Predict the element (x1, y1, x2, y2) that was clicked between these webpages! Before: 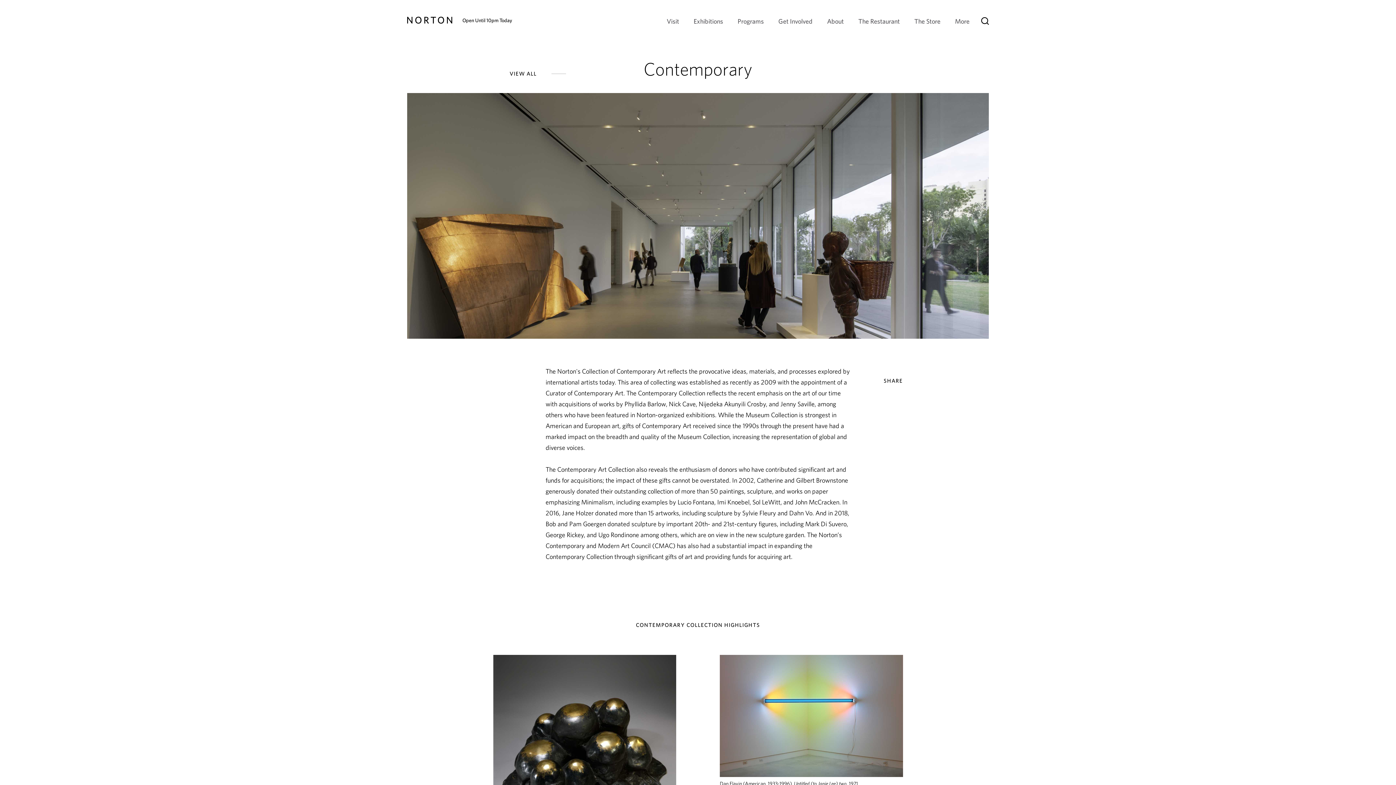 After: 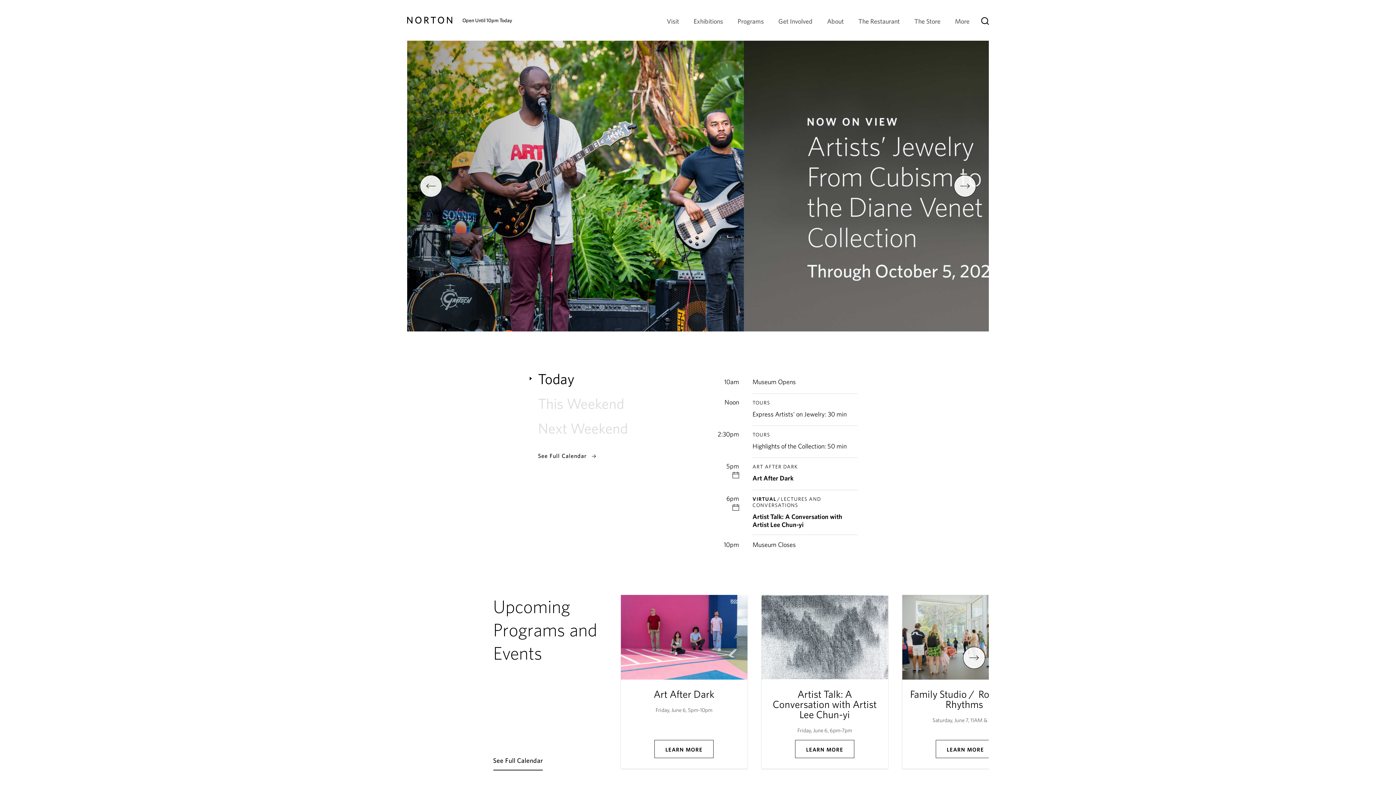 Action: bbox: (407, 18, 452, 24) label: Return to homepage